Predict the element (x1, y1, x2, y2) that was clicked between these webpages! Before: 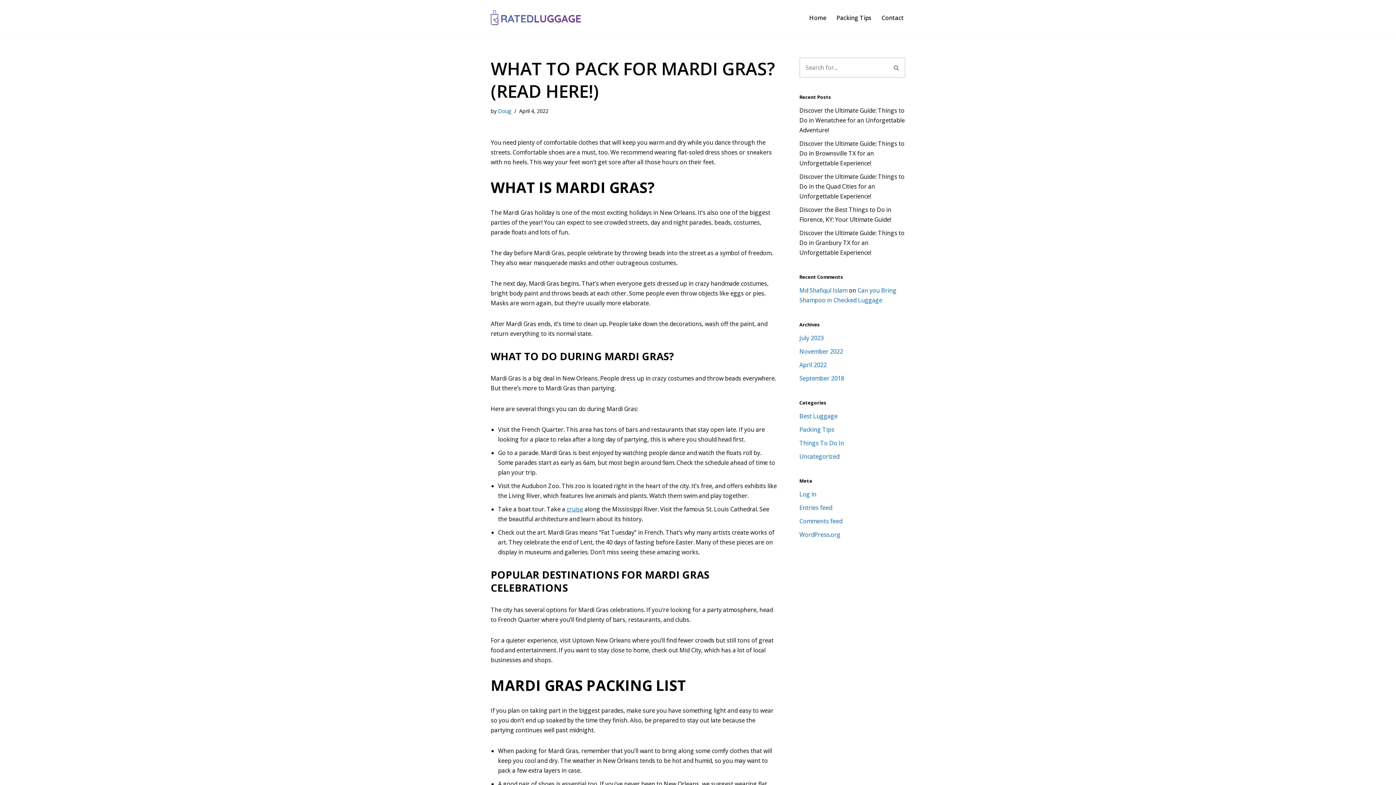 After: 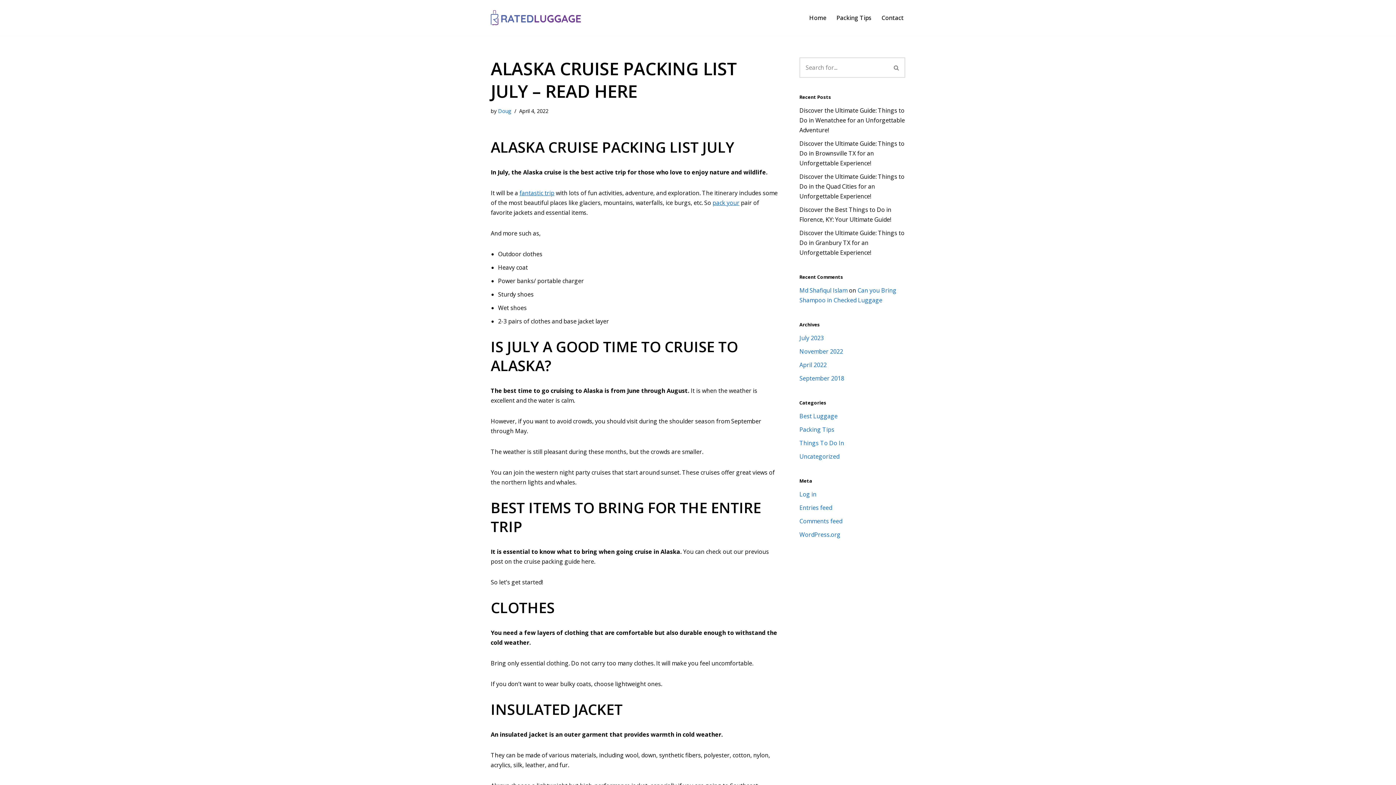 Action: bbox: (566, 505, 583, 513) label: cruise